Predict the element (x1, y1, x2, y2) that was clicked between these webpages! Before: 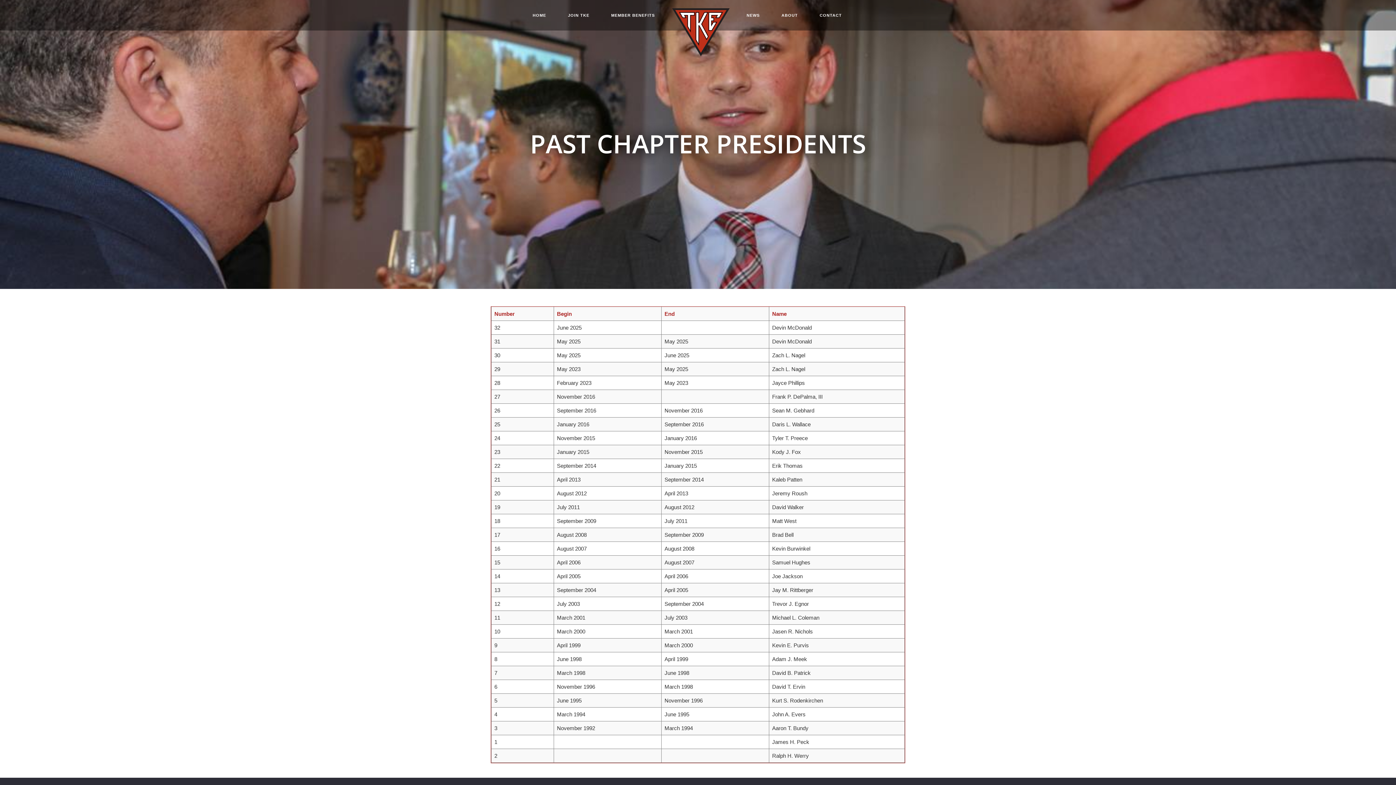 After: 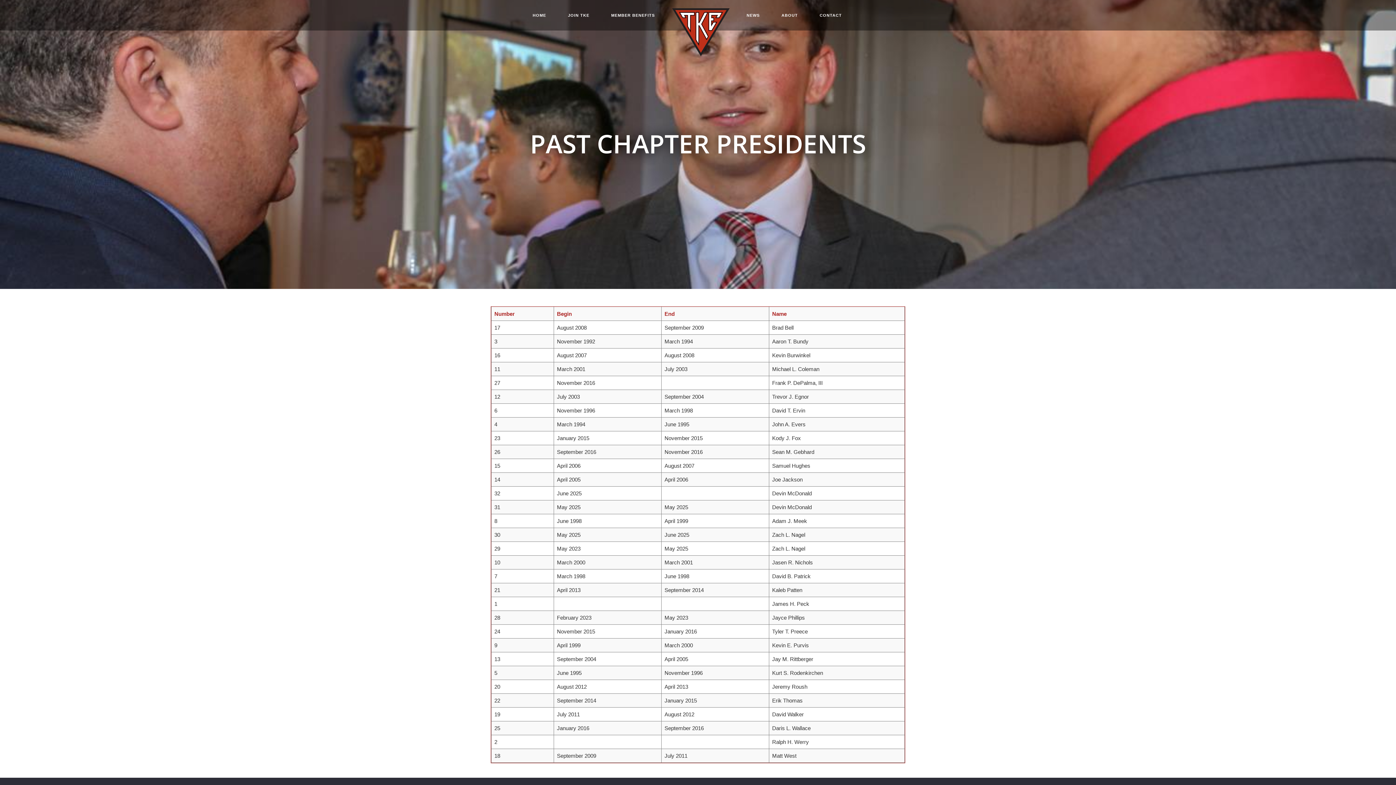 Action: label: Name bbox: (772, 310, 786, 317)